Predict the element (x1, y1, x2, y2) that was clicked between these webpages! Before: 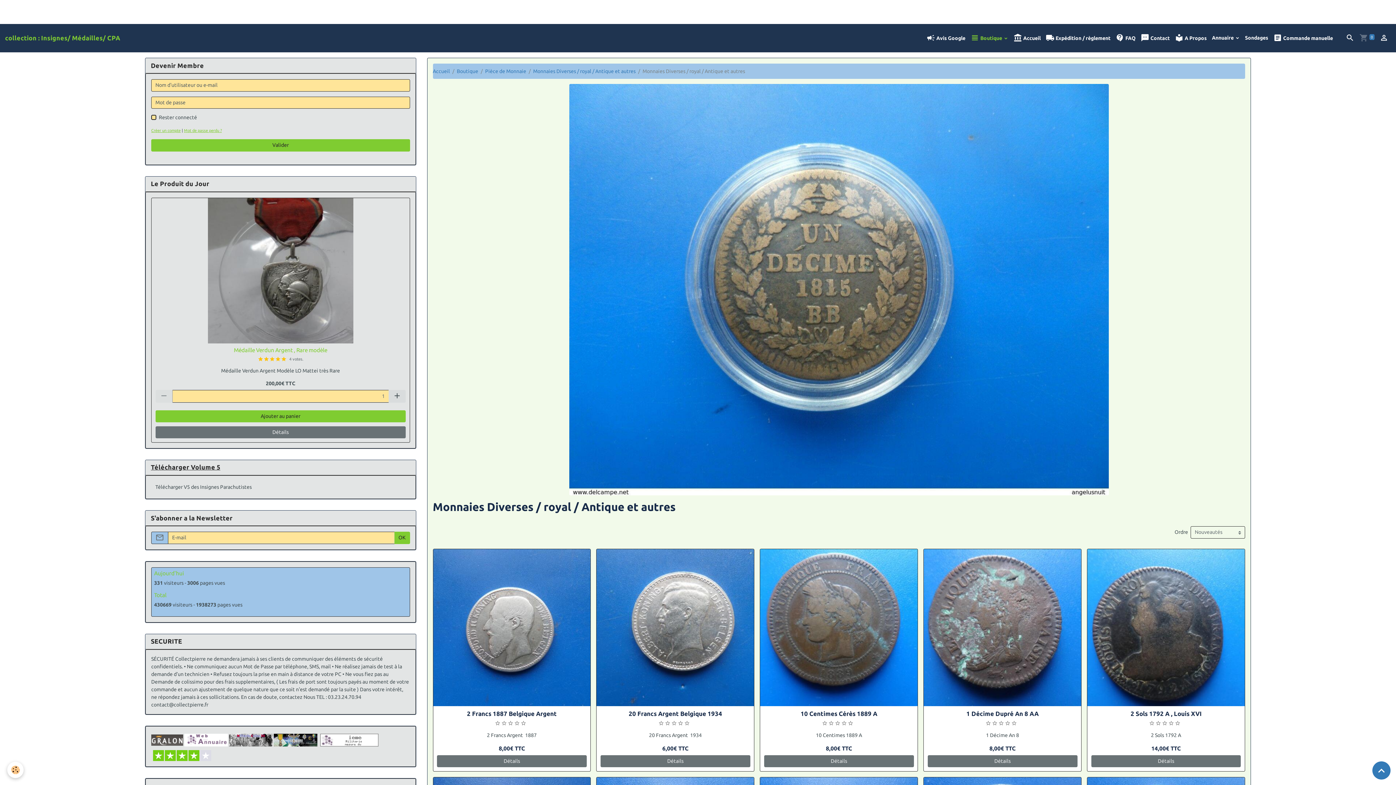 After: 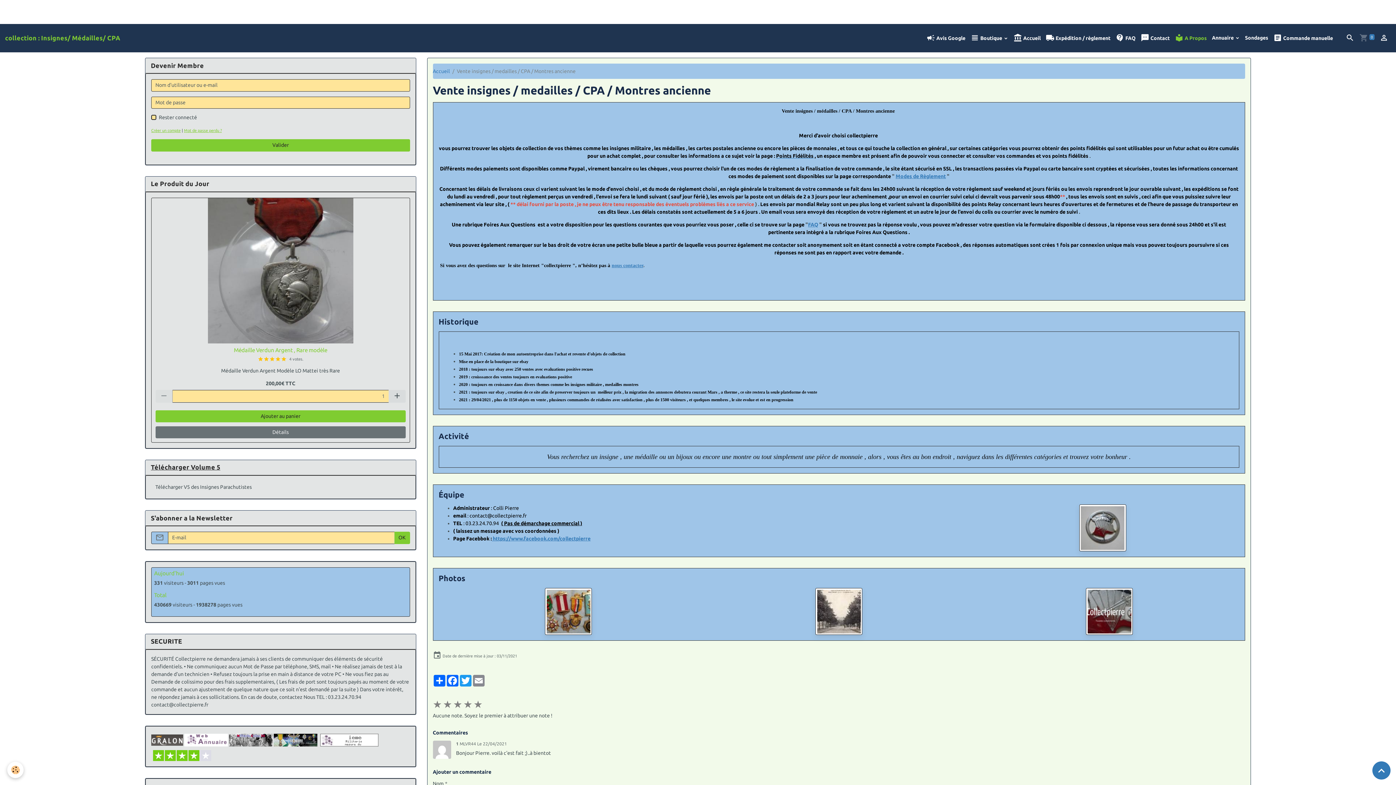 Action: bbox: (1172, 31, 1209, 44) label:  A Propos